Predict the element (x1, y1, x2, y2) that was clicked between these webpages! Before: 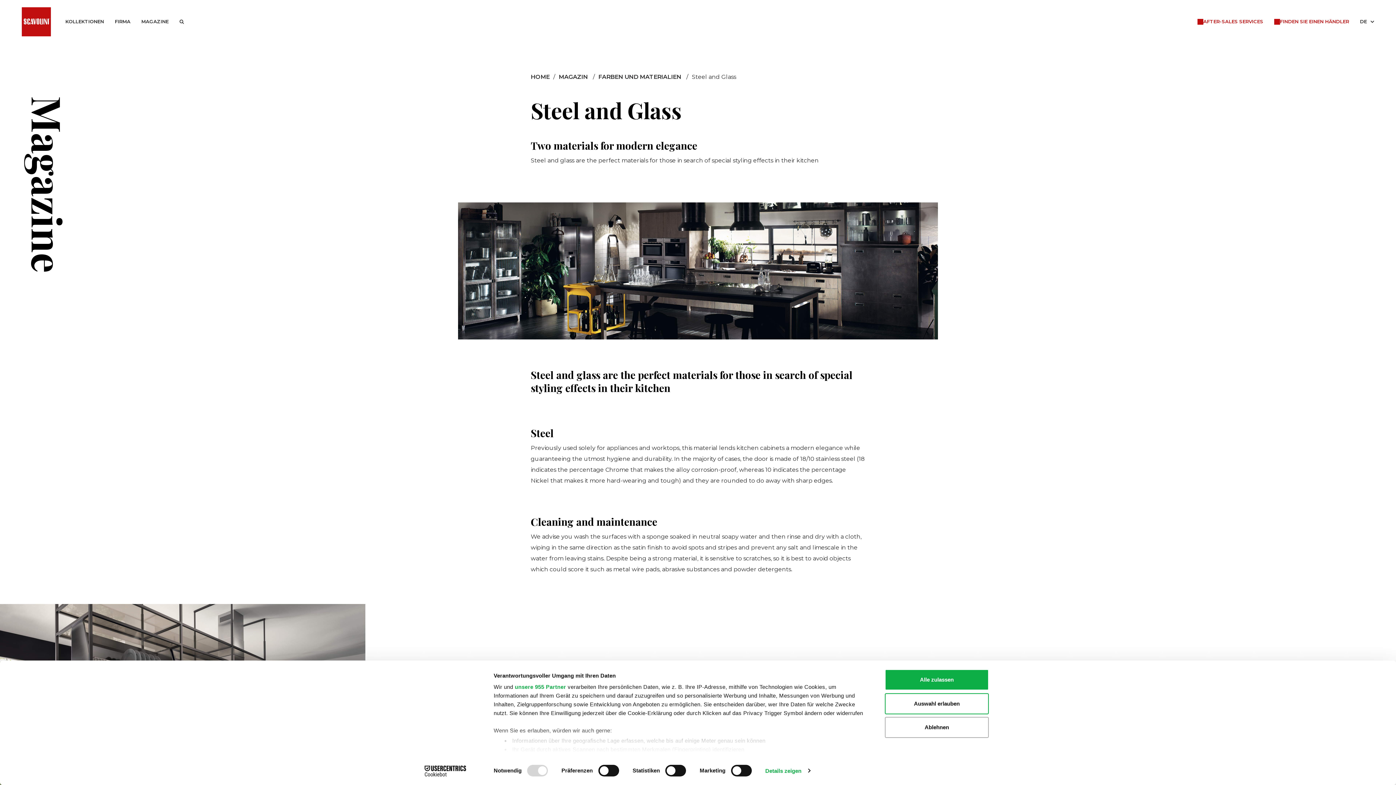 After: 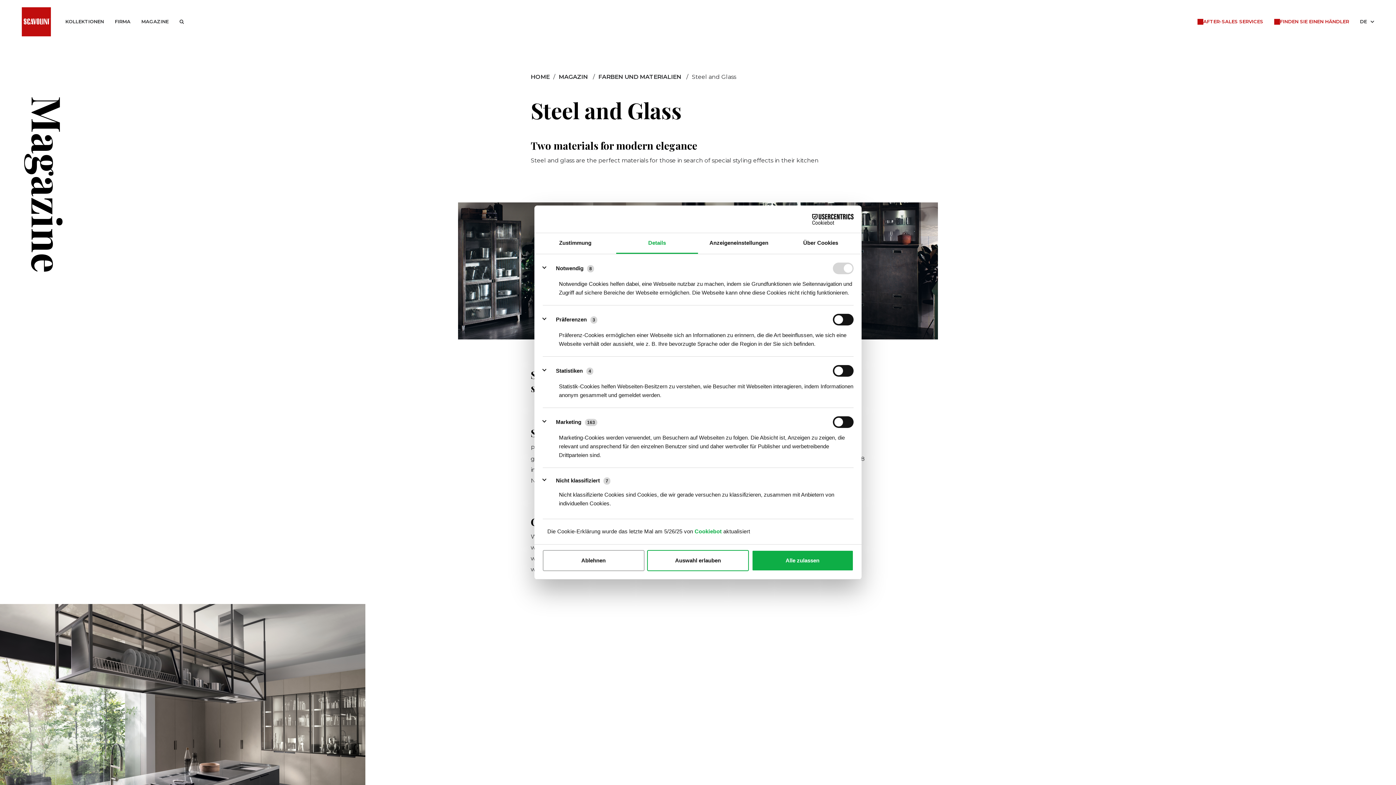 Action: label: Details zeigen bbox: (765, 765, 810, 776)